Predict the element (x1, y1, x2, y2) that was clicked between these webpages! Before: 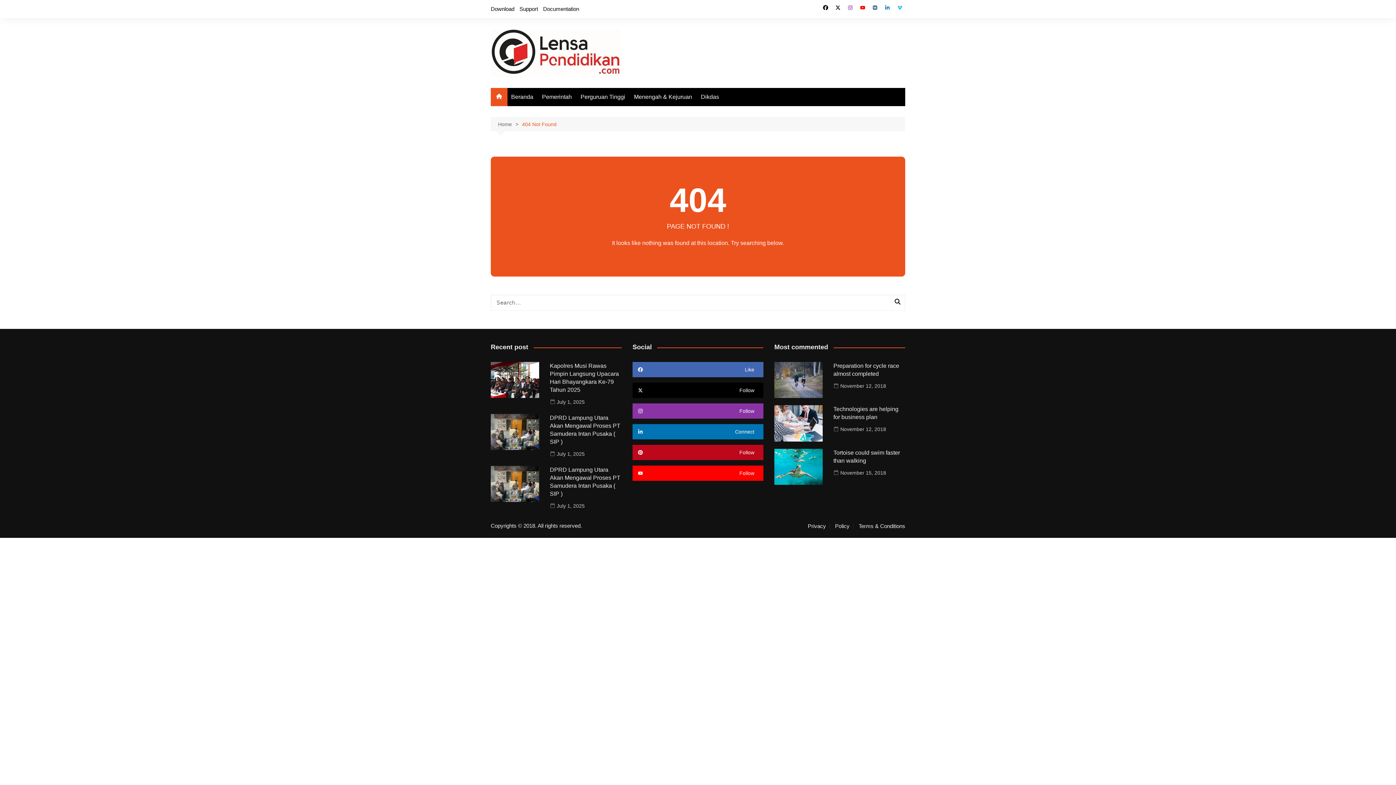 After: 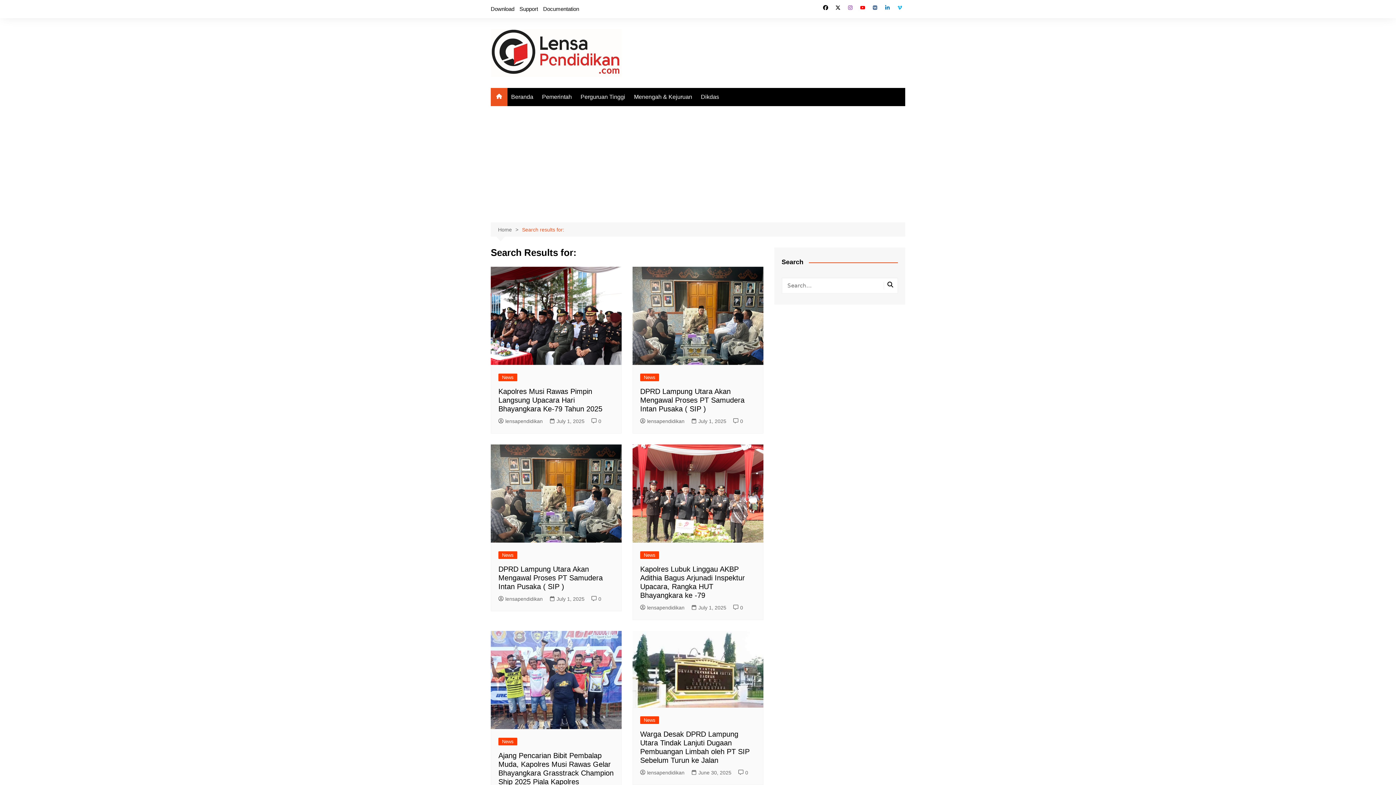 Action: bbox: (891, 298, 904, 306)